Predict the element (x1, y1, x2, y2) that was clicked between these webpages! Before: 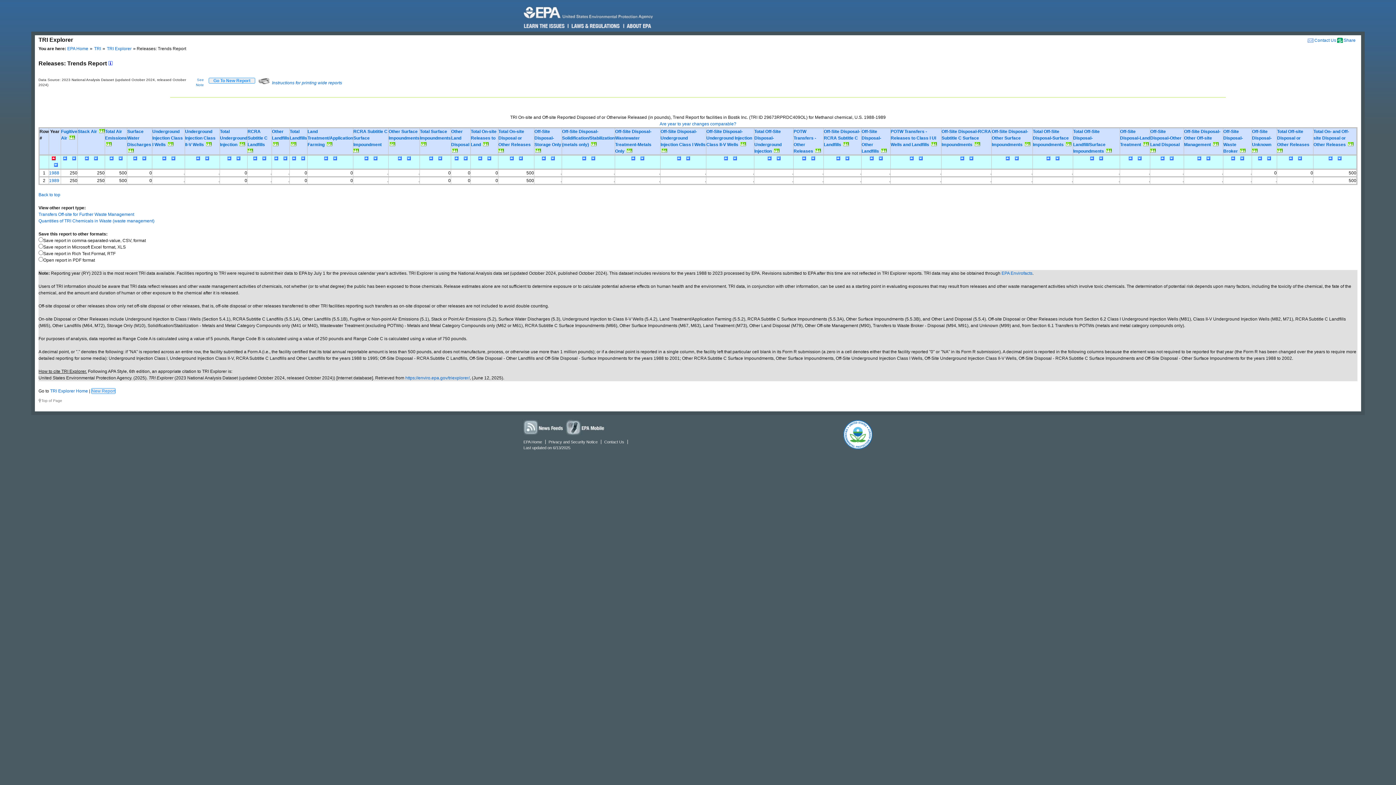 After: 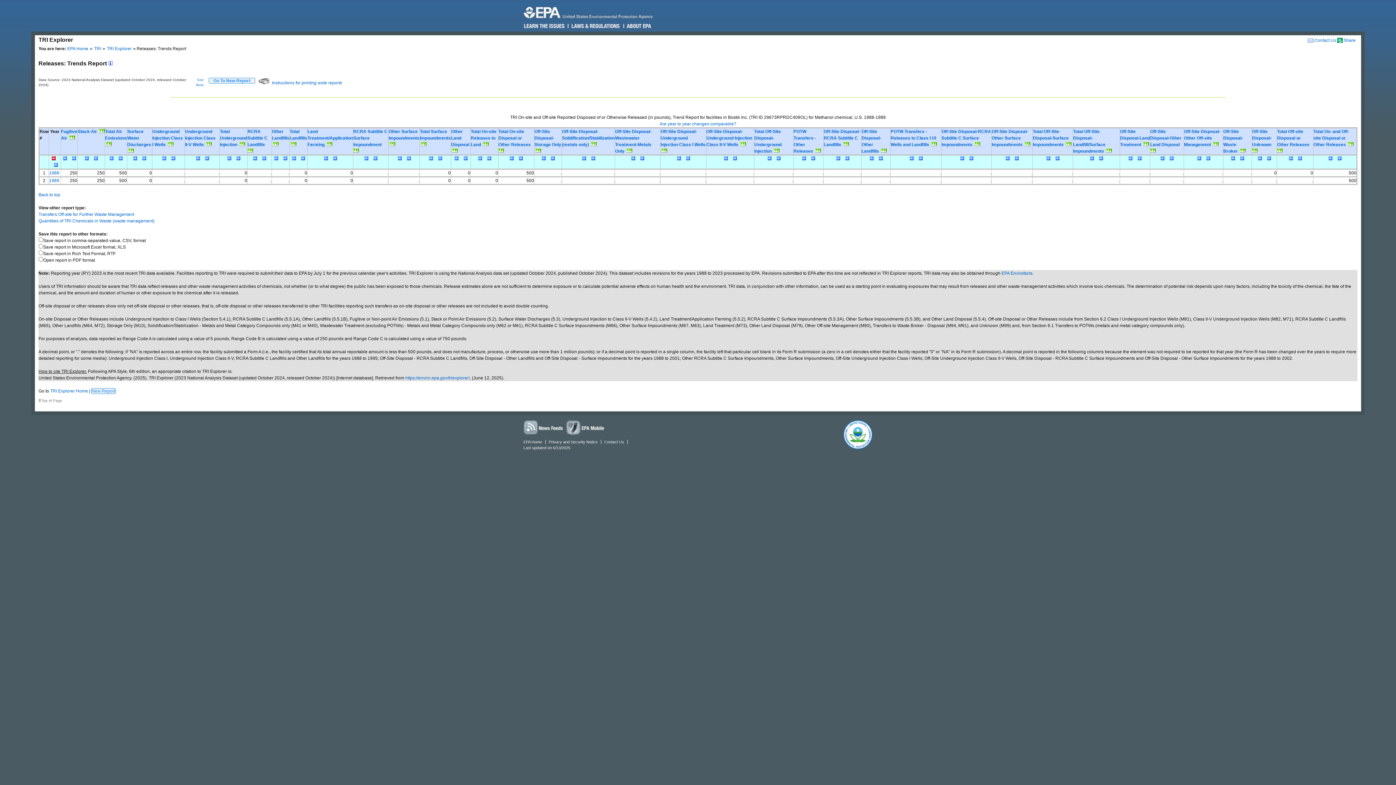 Action: bbox: (51, 156, 57, 161)